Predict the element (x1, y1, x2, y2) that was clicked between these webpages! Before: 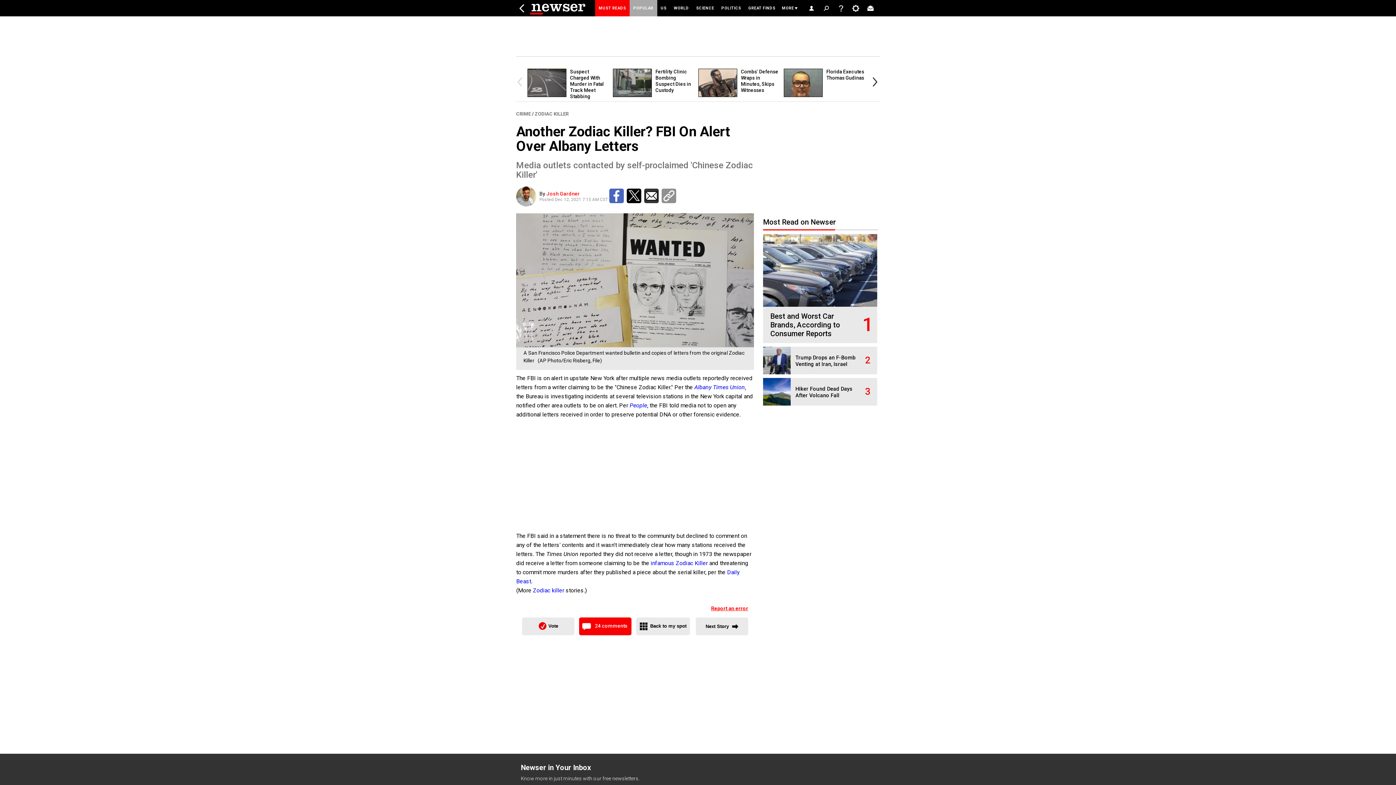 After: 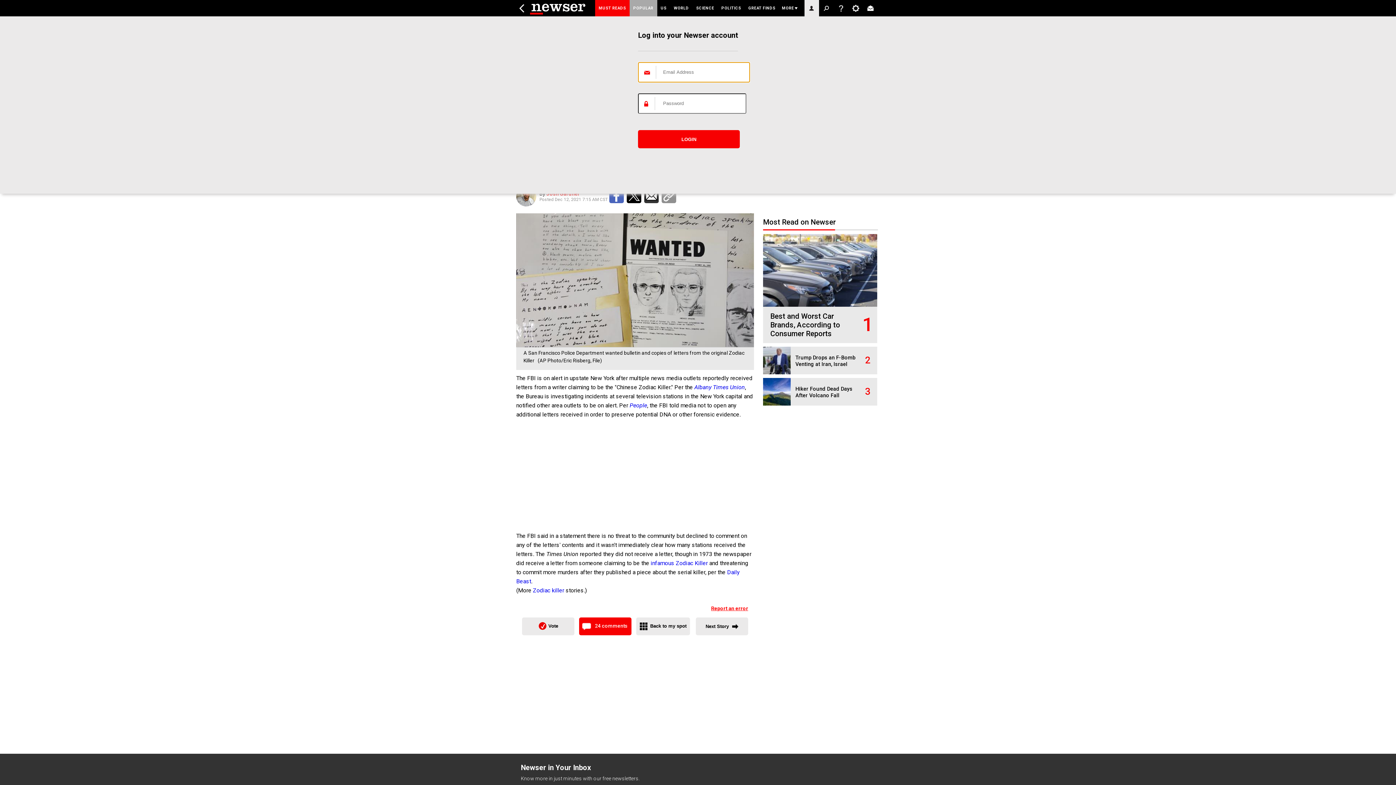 Action: label:   bbox: (804, 0, 819, 16)